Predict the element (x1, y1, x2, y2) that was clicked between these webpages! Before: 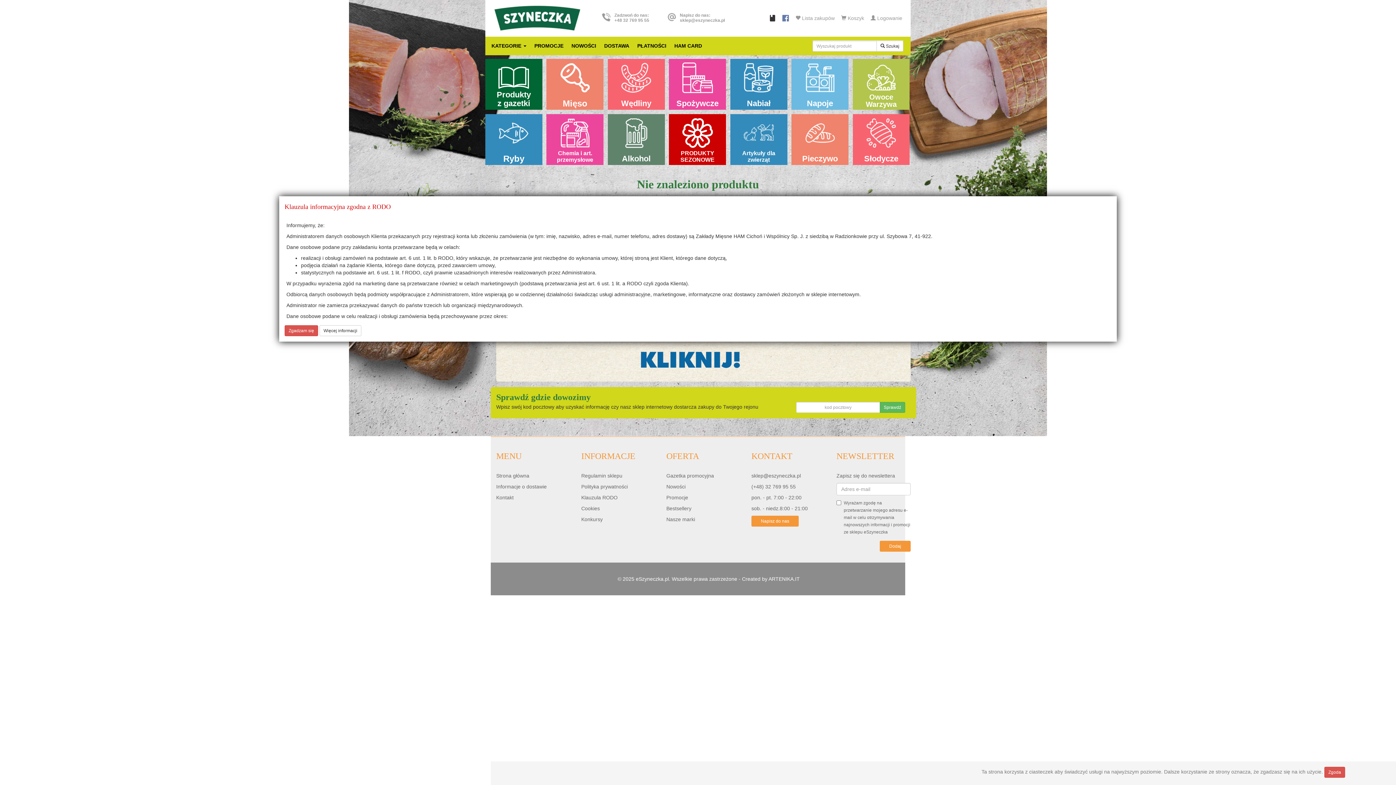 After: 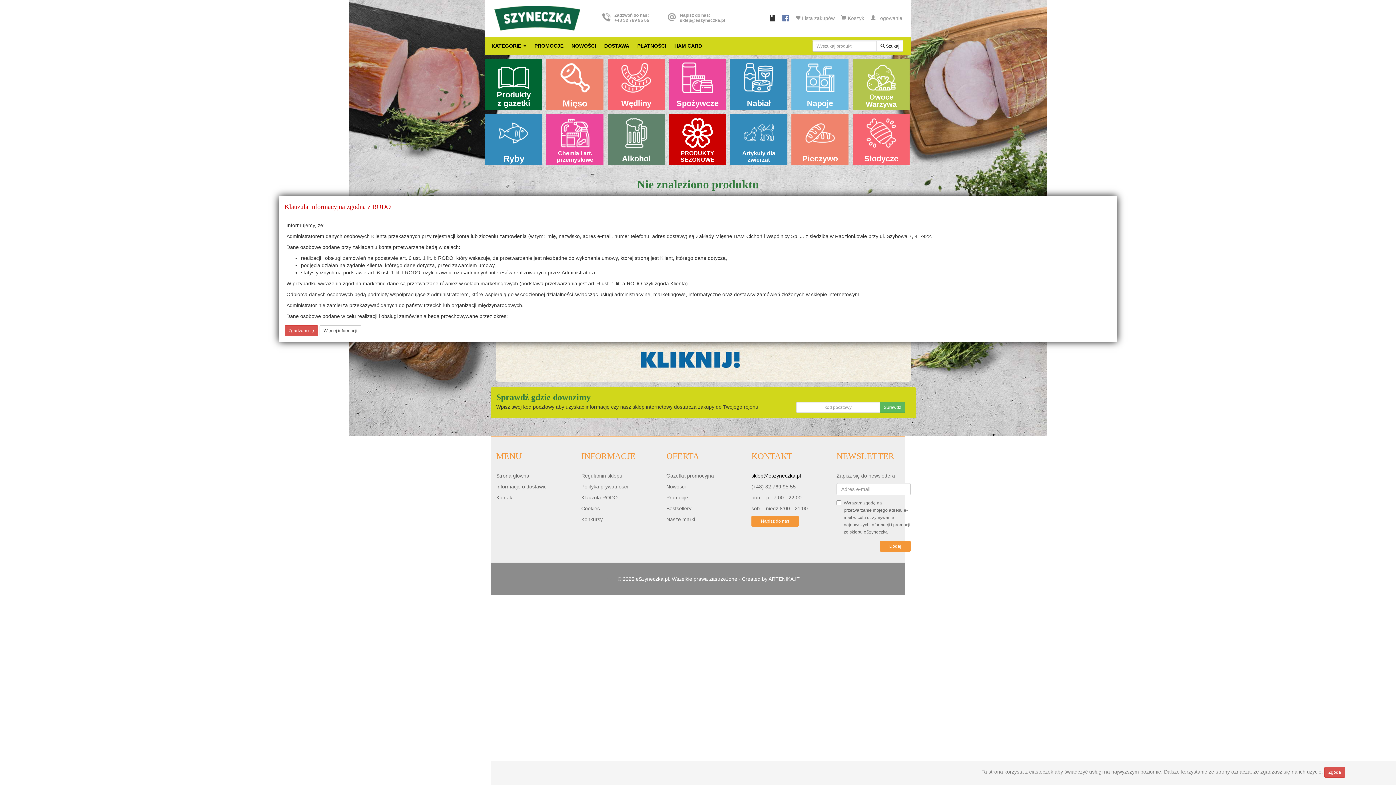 Action: bbox: (751, 473, 801, 478) label: sklep@eszyneczka.pl